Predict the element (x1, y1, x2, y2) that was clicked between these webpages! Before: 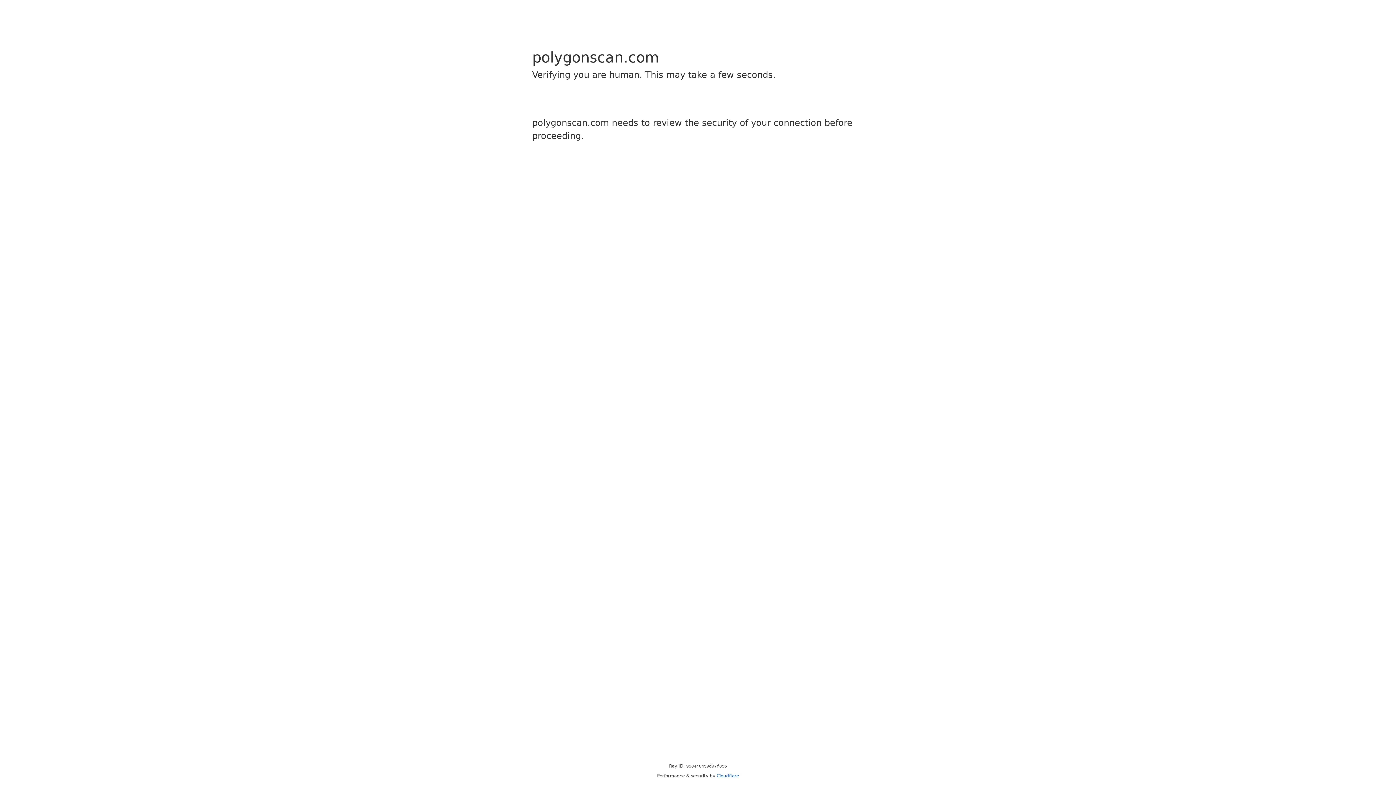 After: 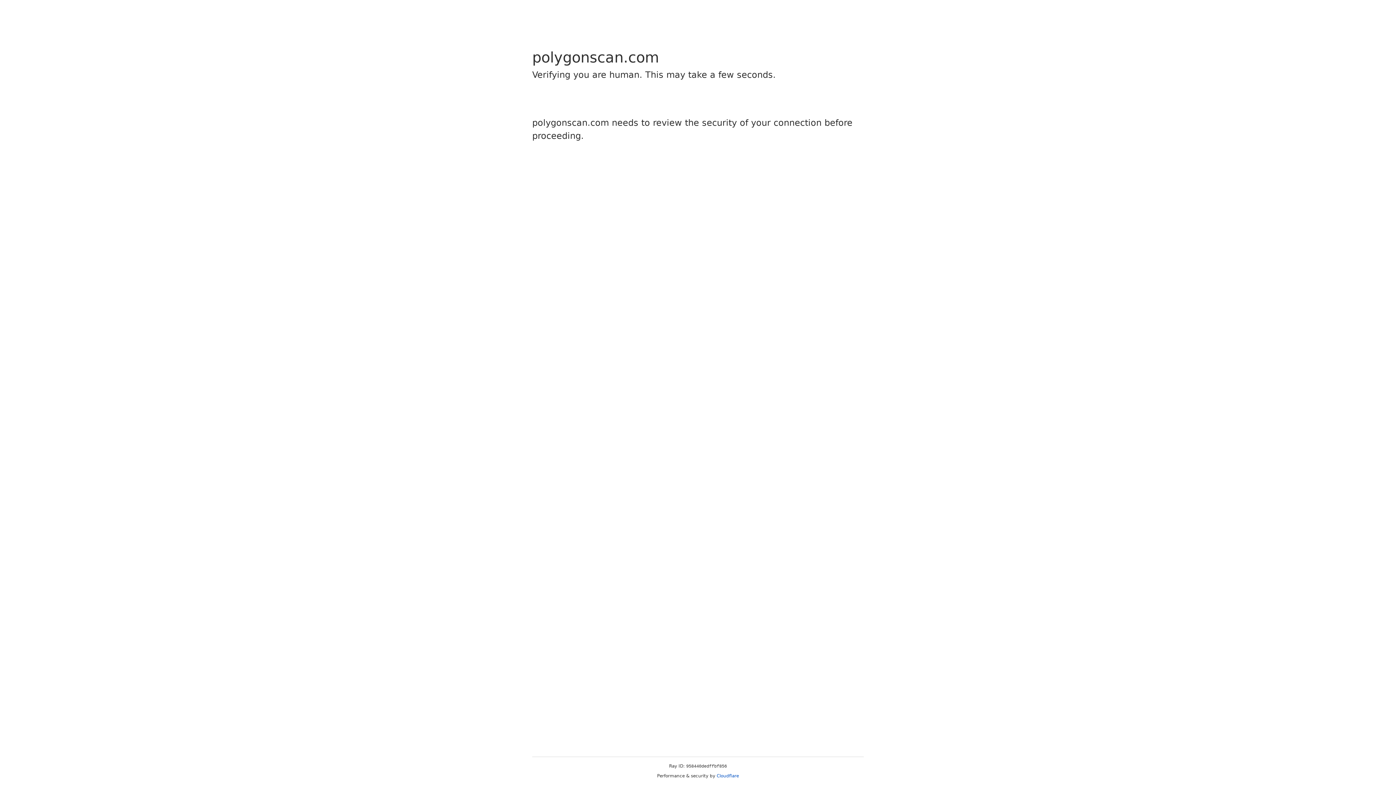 Action: label: Cloudflare bbox: (716, 773, 739, 778)